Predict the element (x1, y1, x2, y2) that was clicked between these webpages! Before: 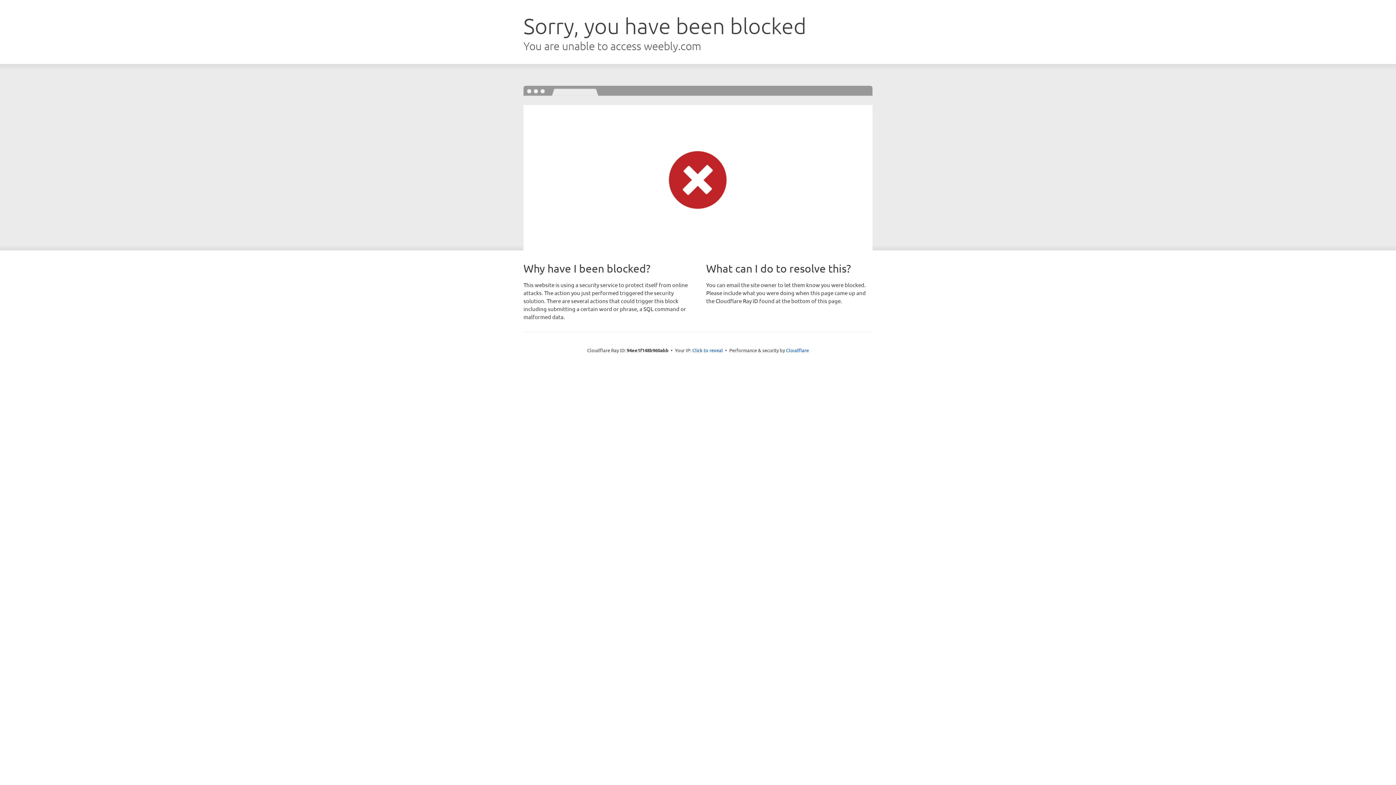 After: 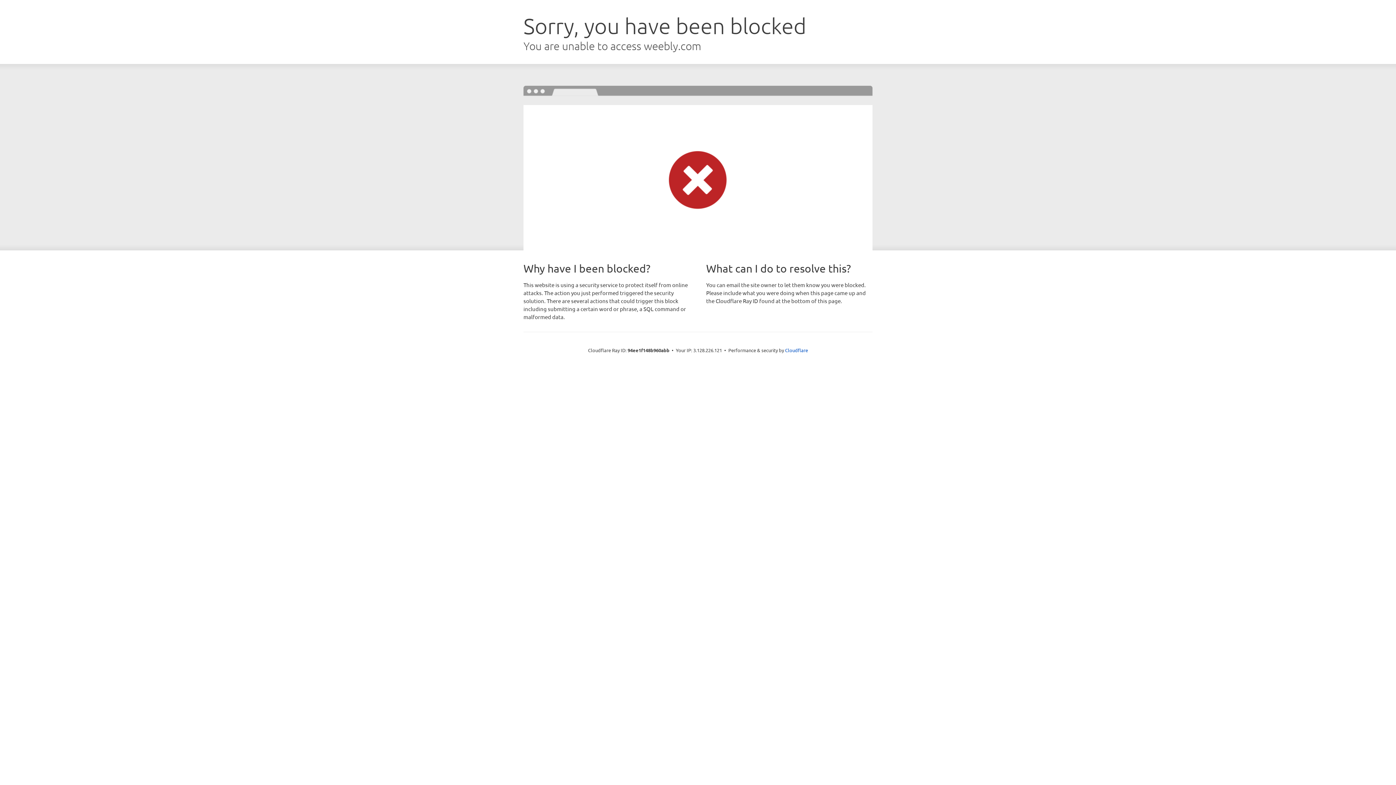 Action: label: Click to reveal bbox: (692, 346, 723, 353)